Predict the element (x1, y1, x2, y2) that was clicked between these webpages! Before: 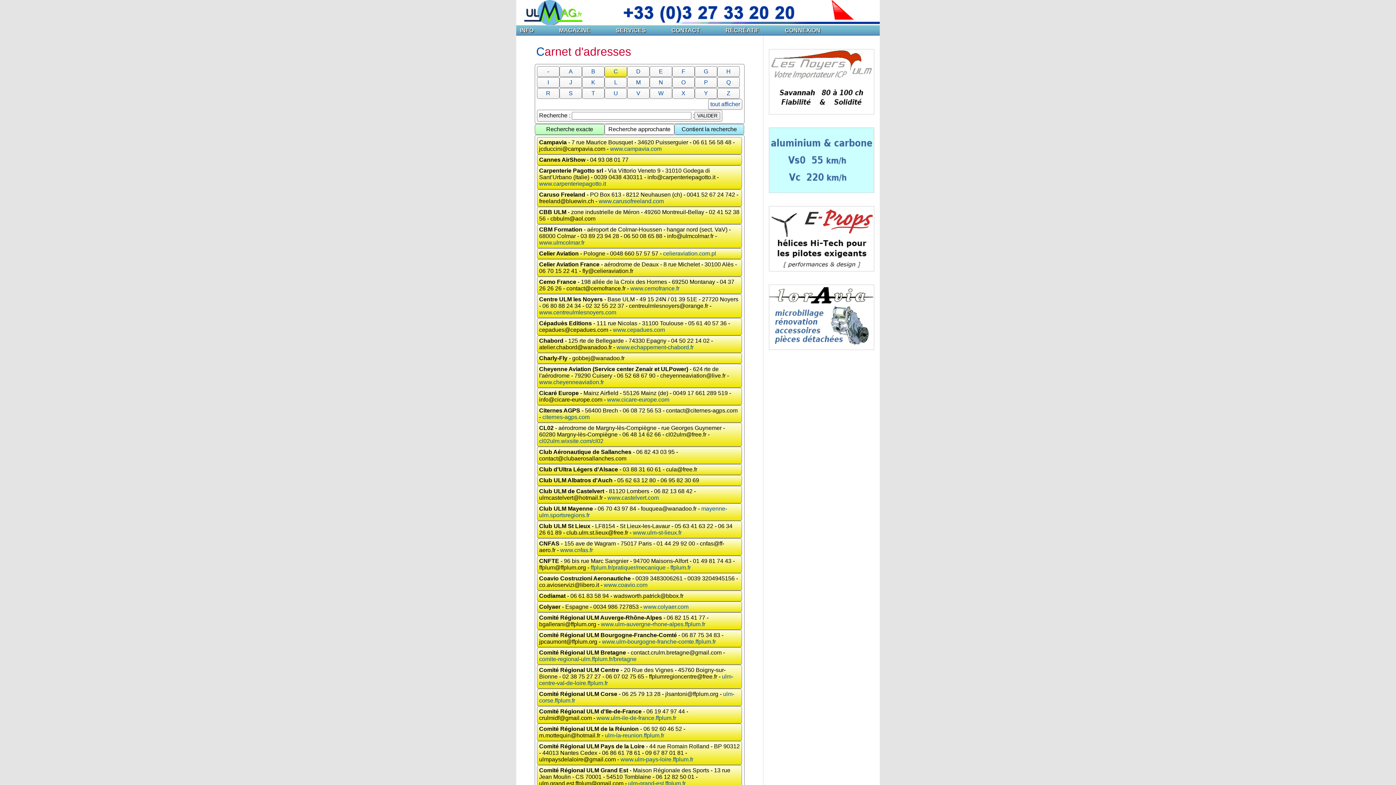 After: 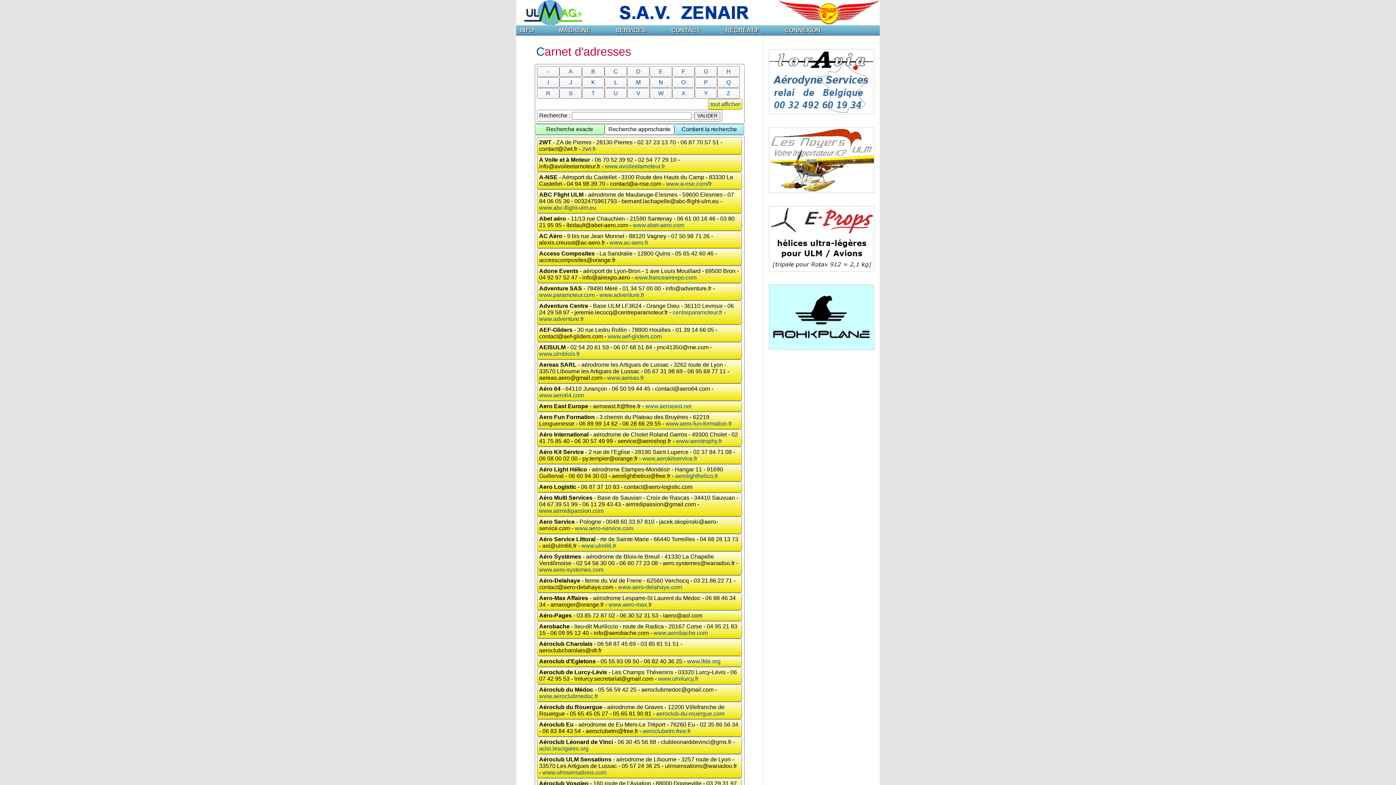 Action: bbox: (710, 101, 740, 107) label: tout afficher